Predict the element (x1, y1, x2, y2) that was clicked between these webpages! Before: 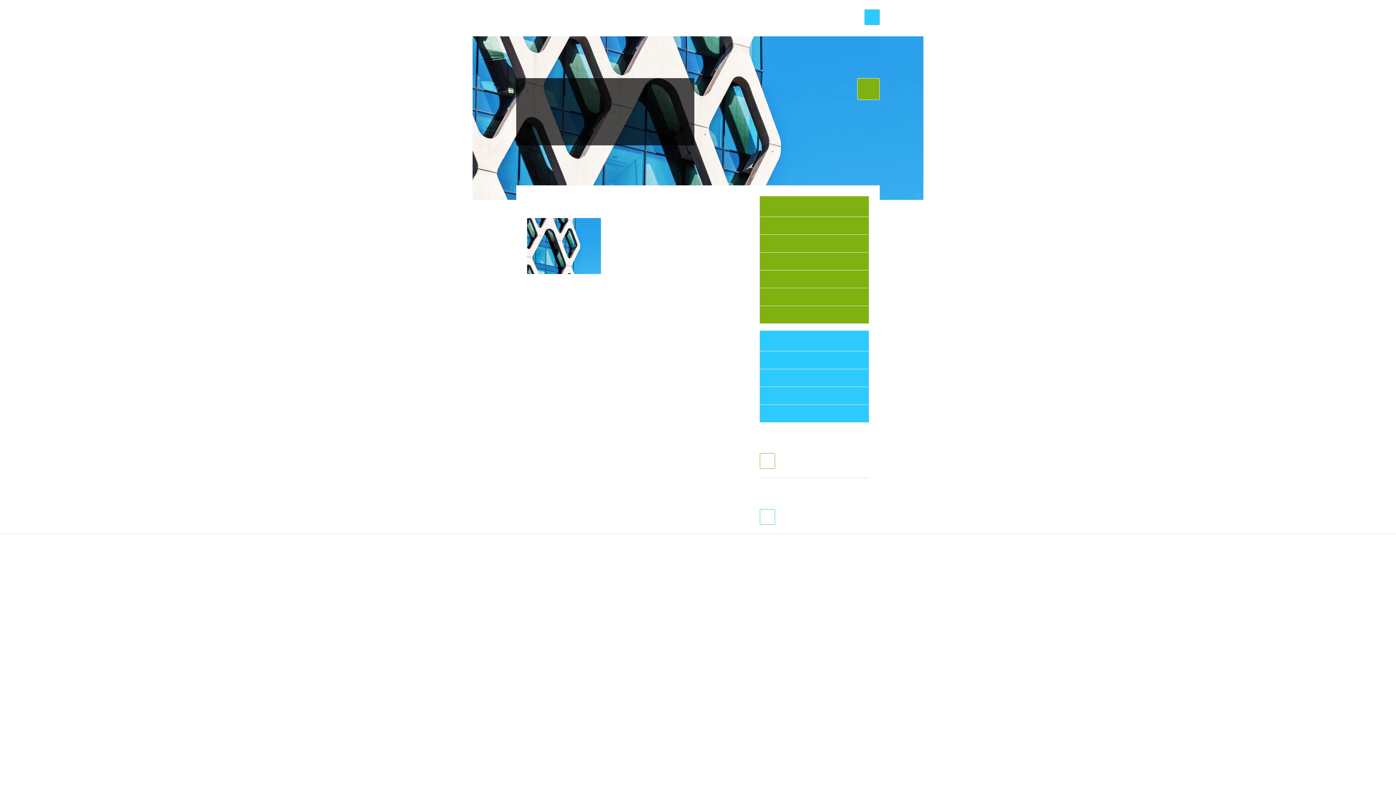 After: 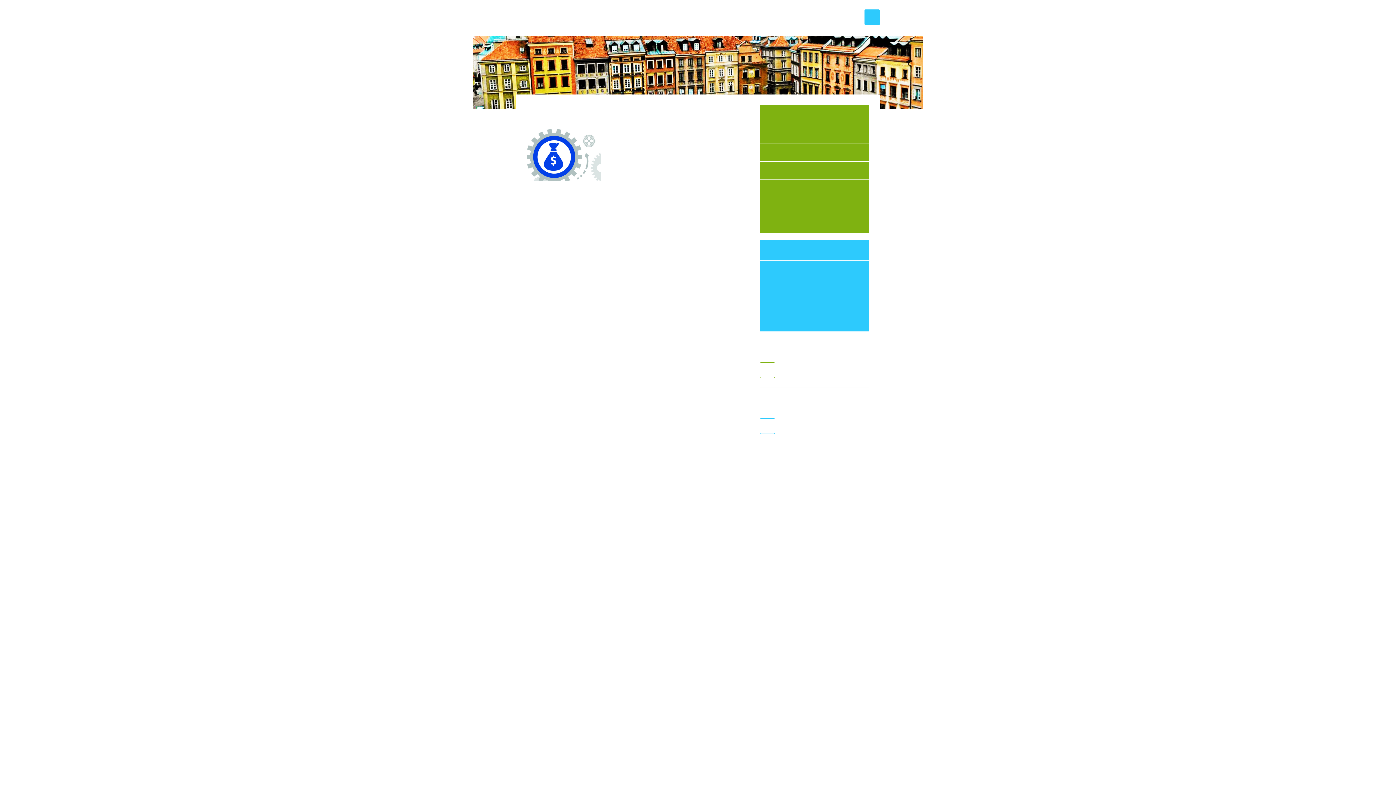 Action: label: Czy domena to inwestycja? bbox: (760, 252, 774, 270)